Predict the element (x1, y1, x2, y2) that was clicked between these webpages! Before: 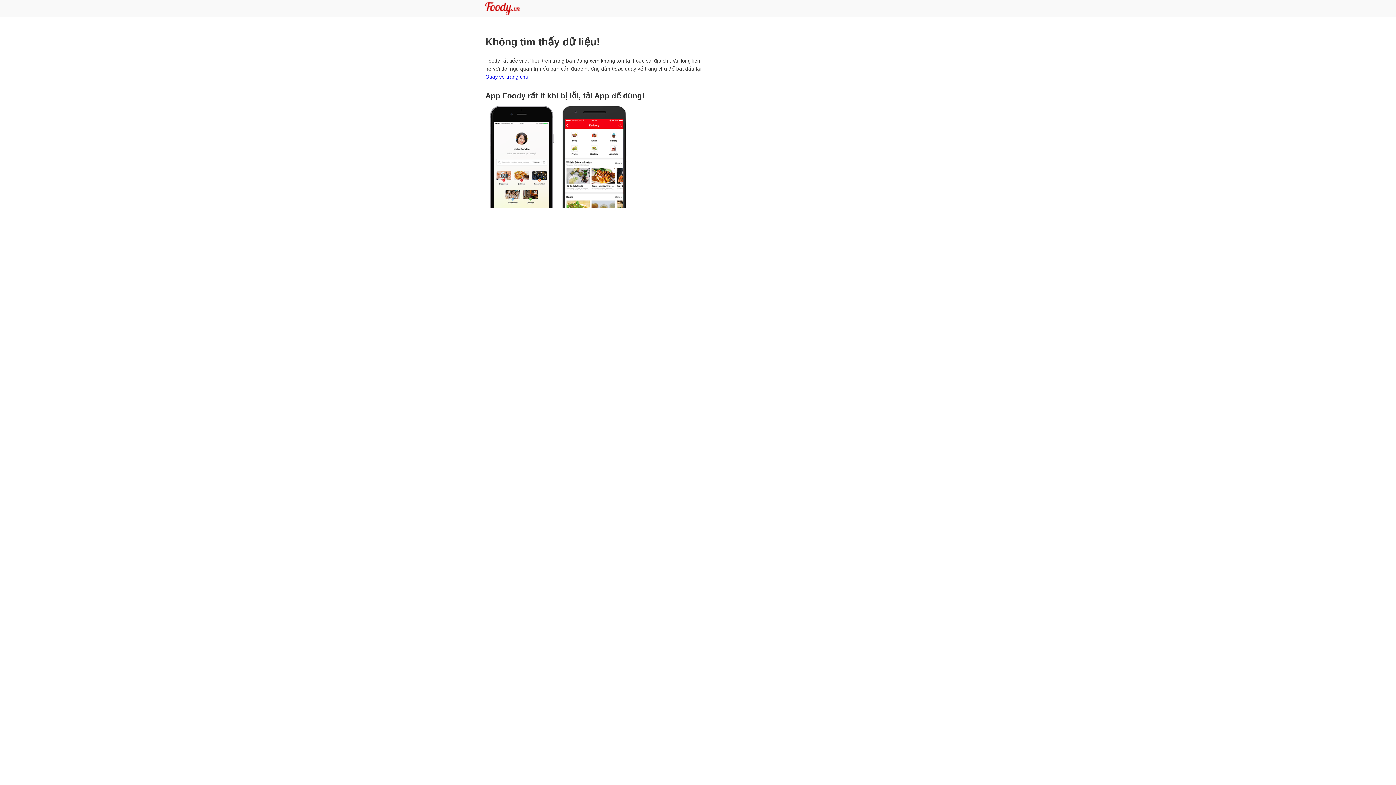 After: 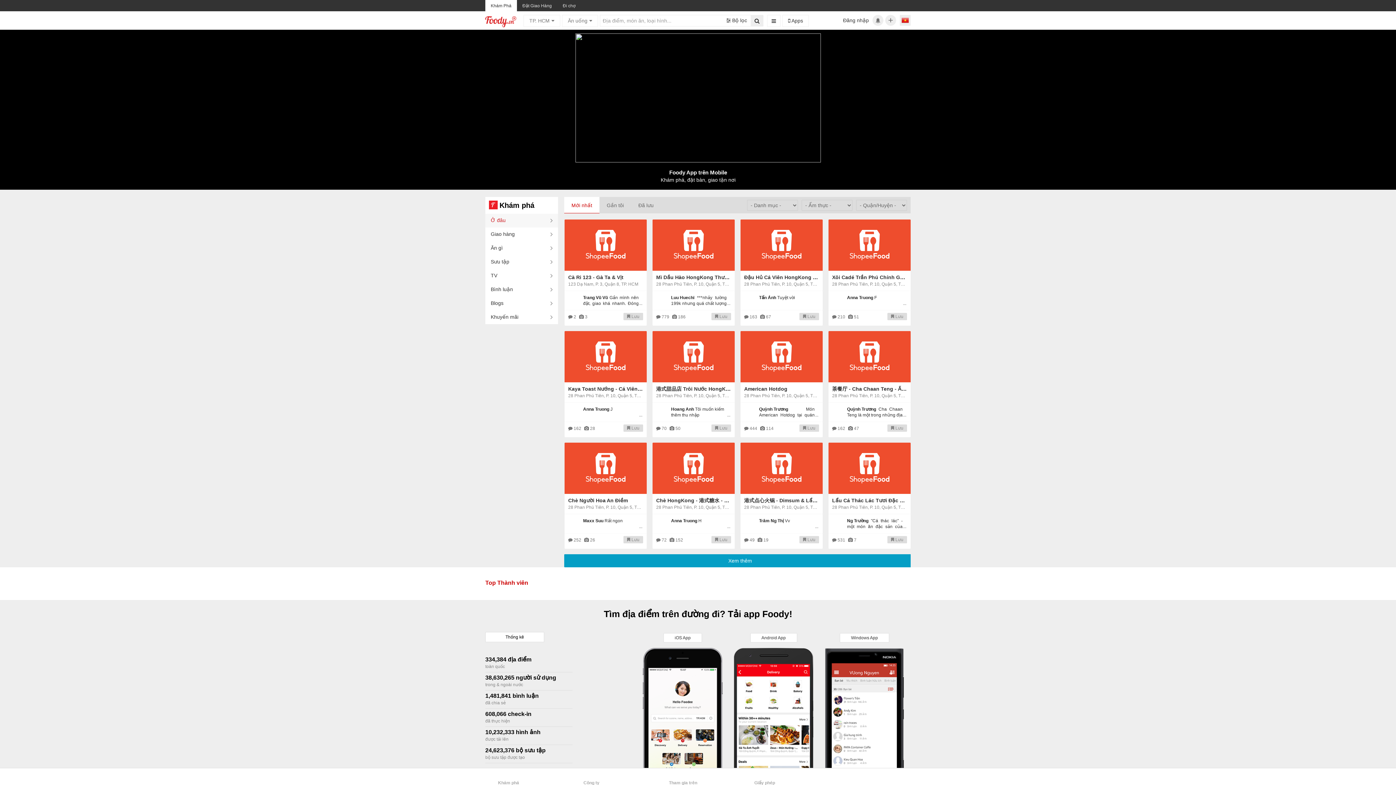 Action: label: Quay về trang chủ bbox: (485, 73, 528, 79)